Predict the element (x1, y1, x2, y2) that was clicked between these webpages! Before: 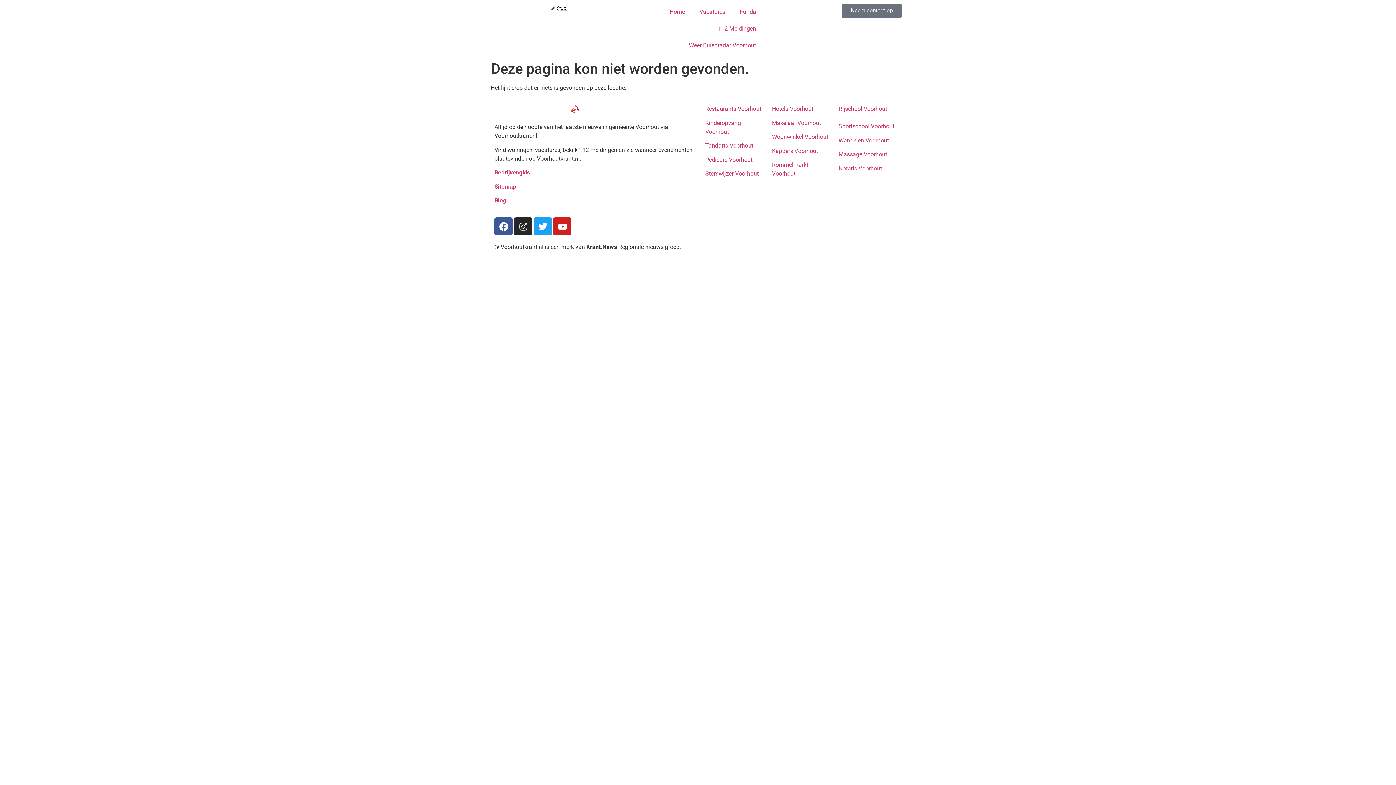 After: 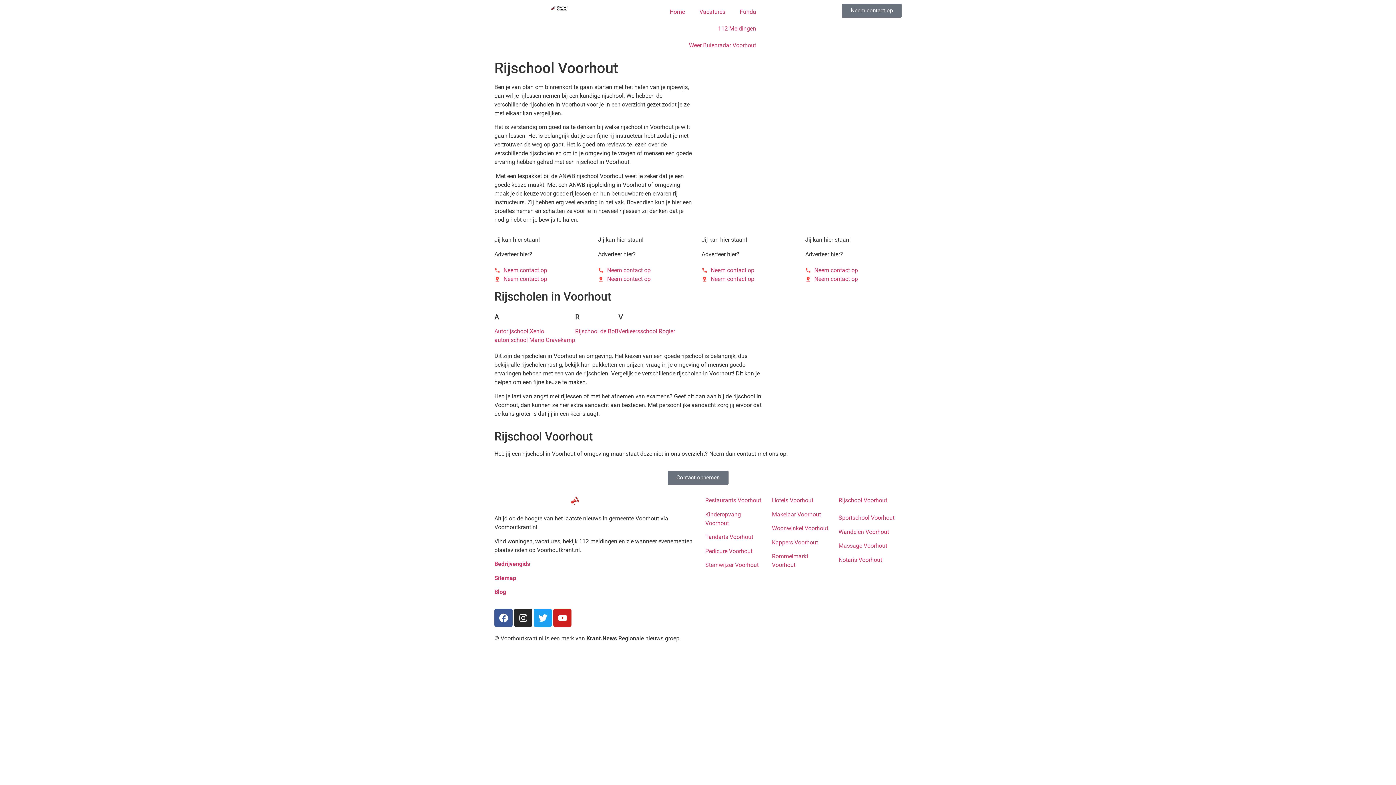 Action: label: Rijschool Voorhout bbox: (838, 105, 887, 112)